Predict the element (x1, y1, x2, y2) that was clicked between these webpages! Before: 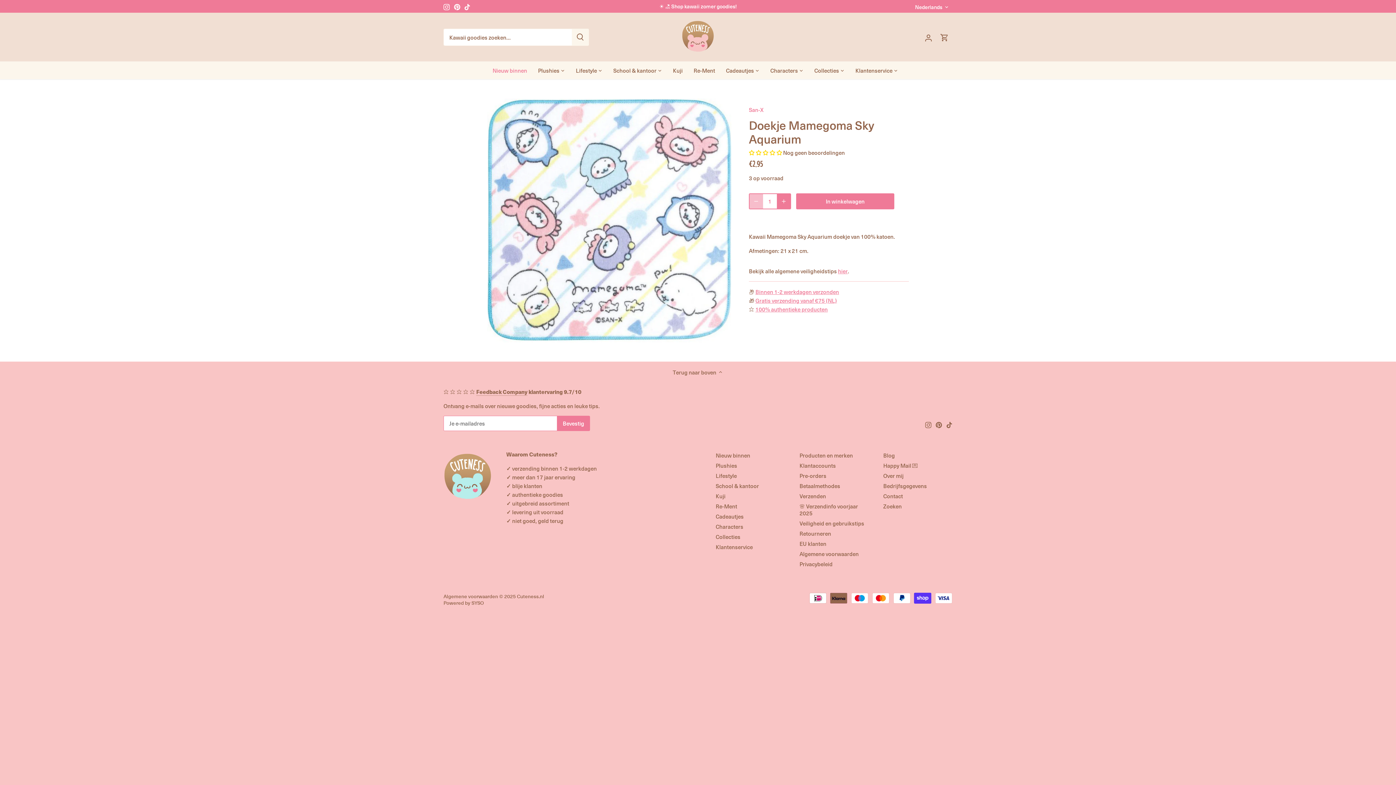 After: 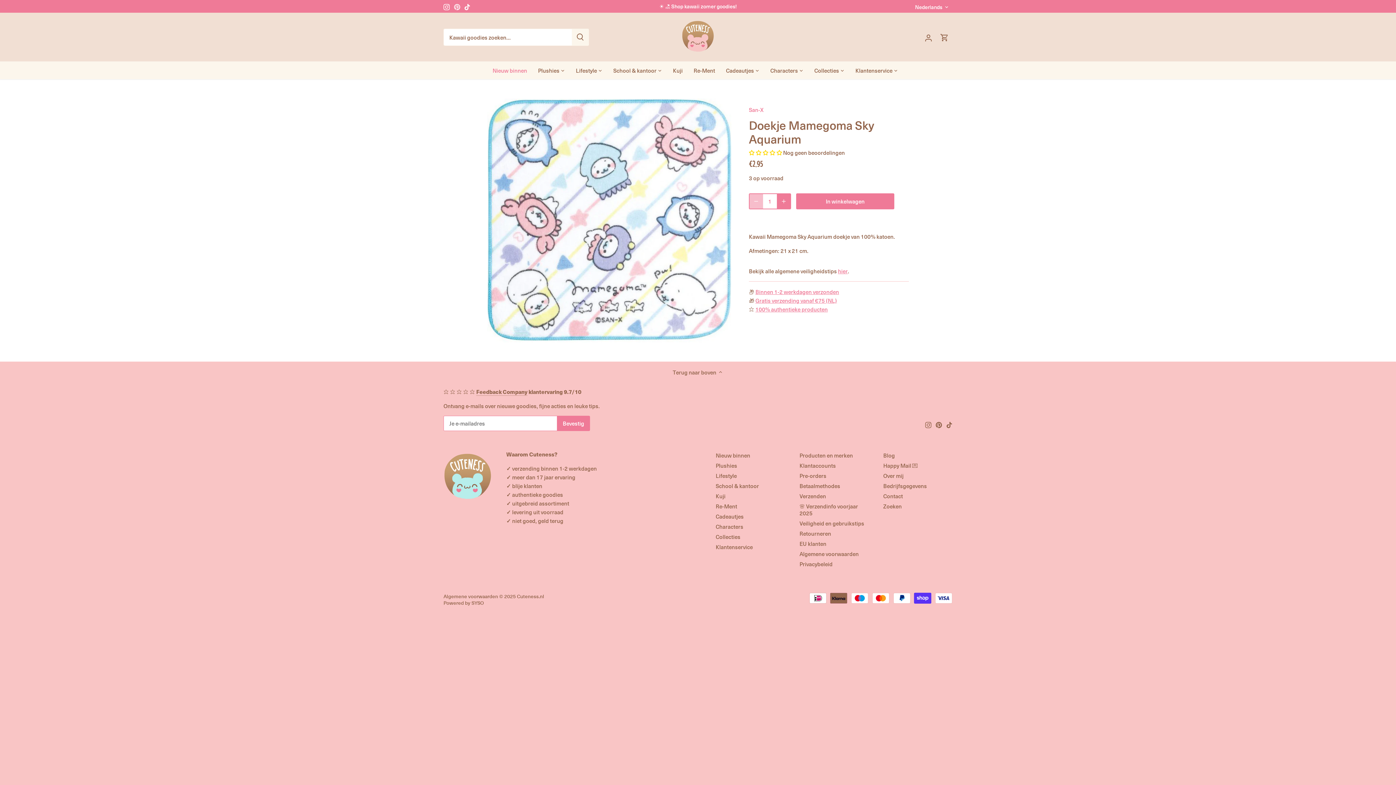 Action: bbox: (454, 2, 460, 10) label: Pinterest